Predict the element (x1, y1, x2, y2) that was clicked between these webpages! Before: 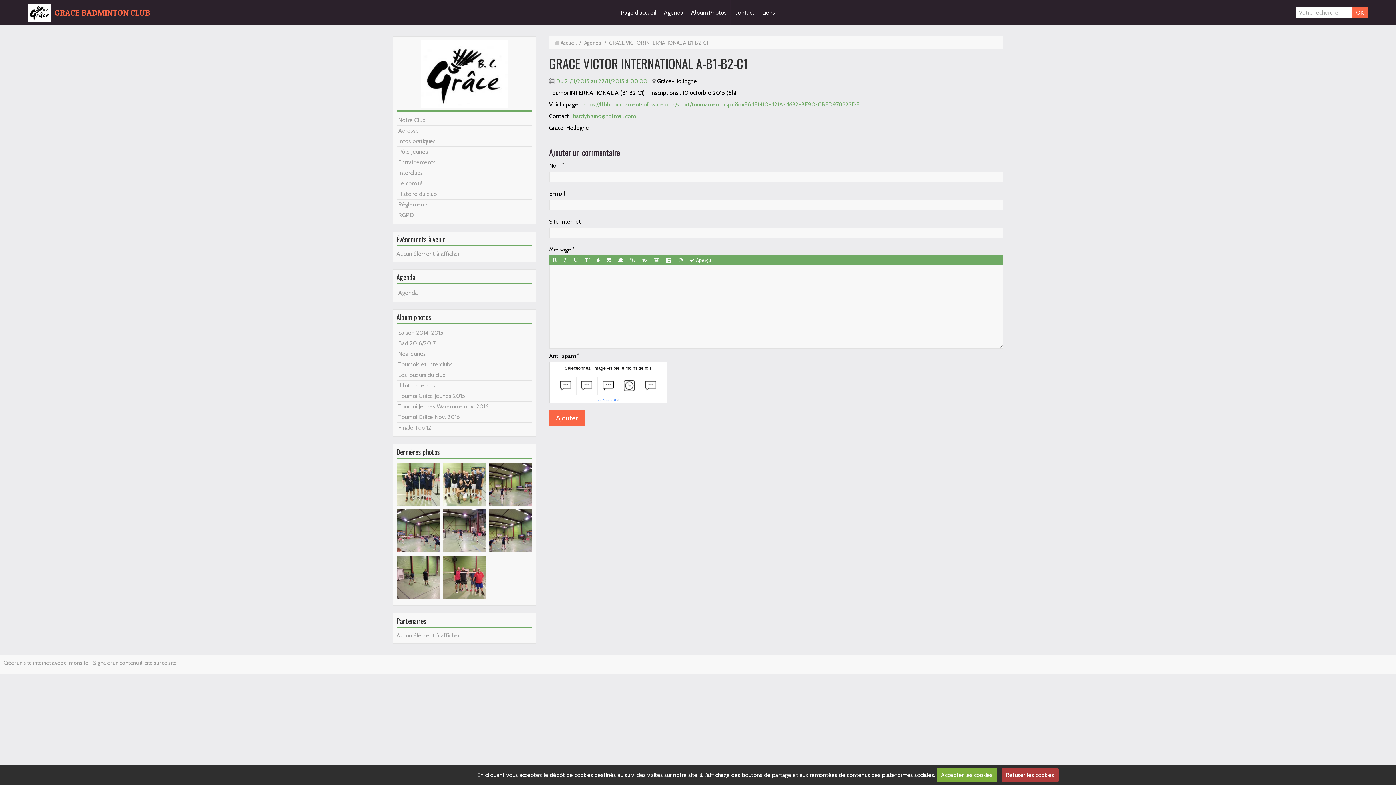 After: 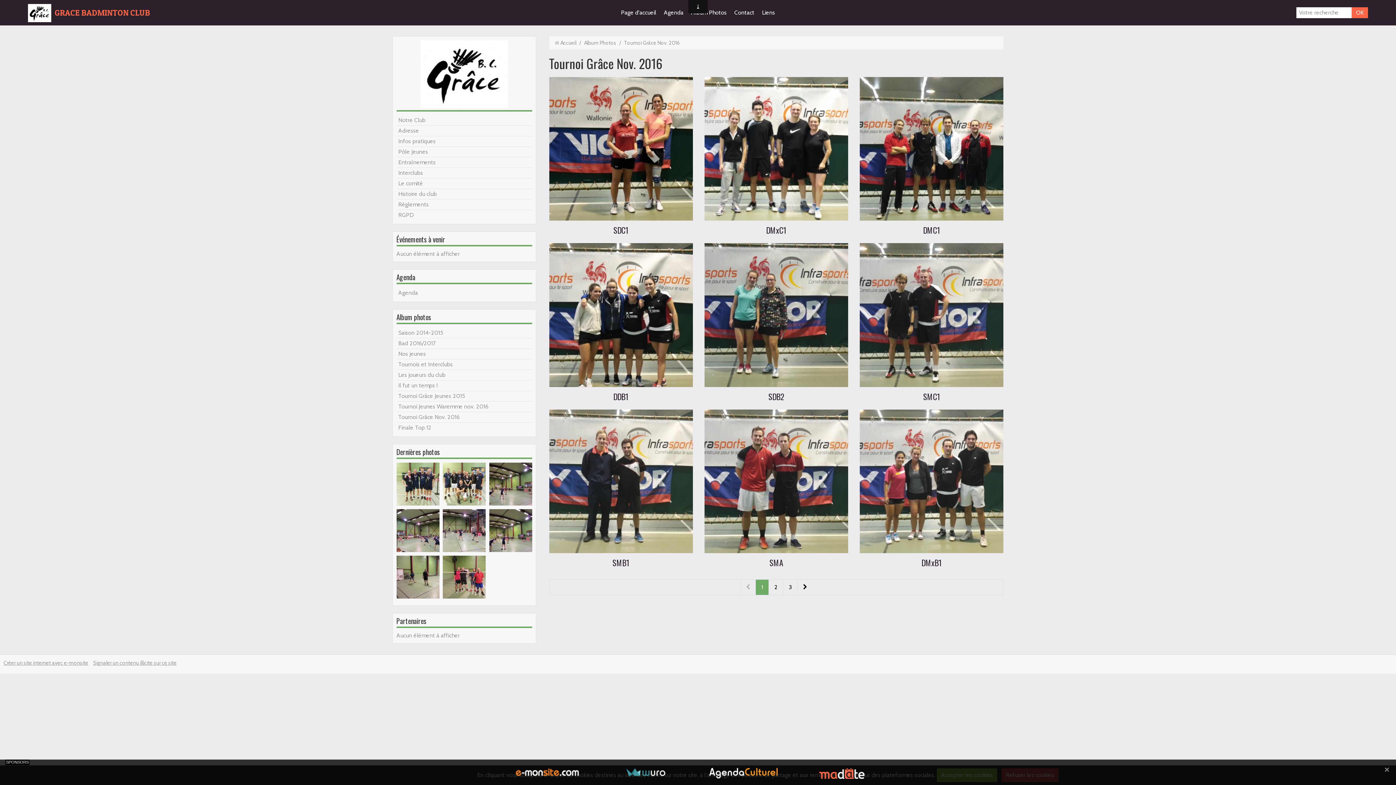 Action: label: Tournoi Grâce Nov. 2016 bbox: (396, 412, 532, 422)